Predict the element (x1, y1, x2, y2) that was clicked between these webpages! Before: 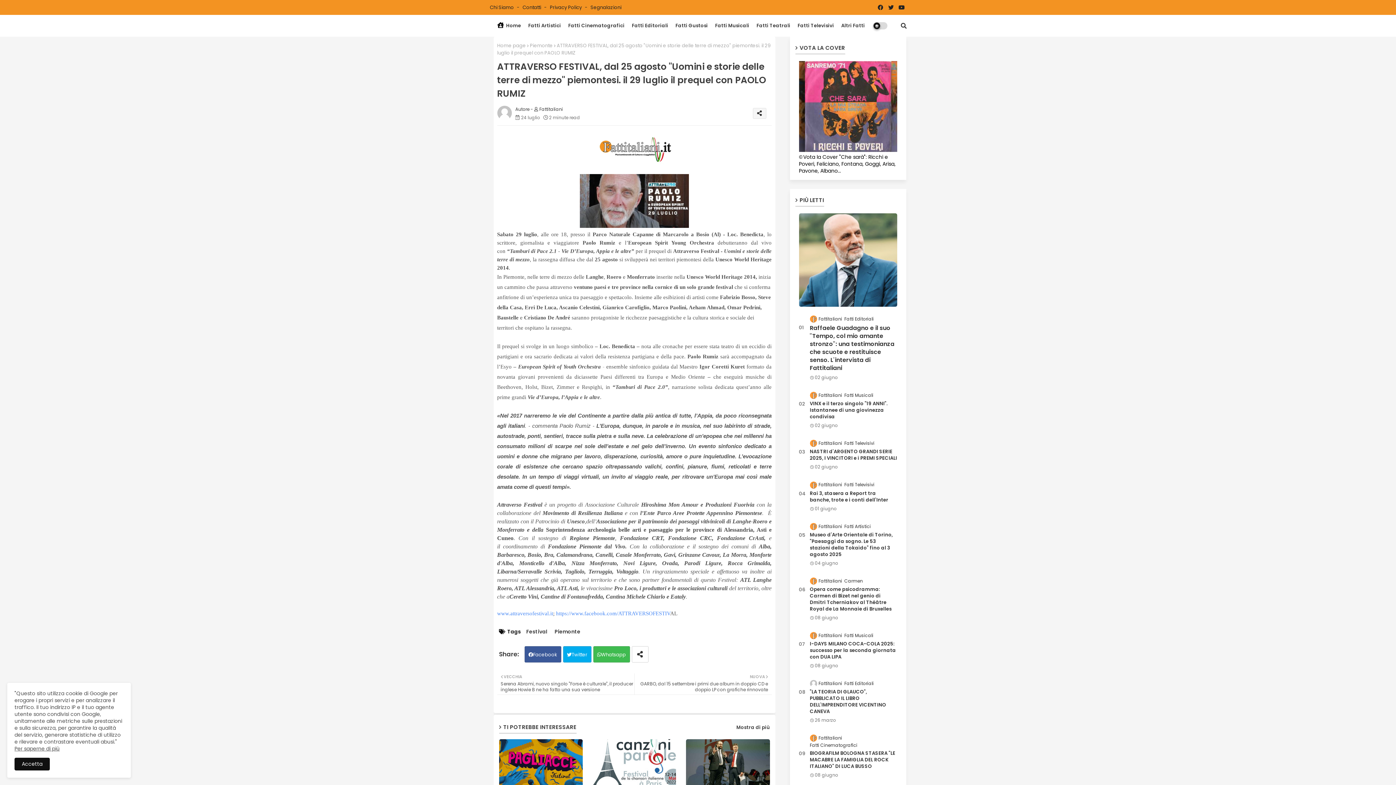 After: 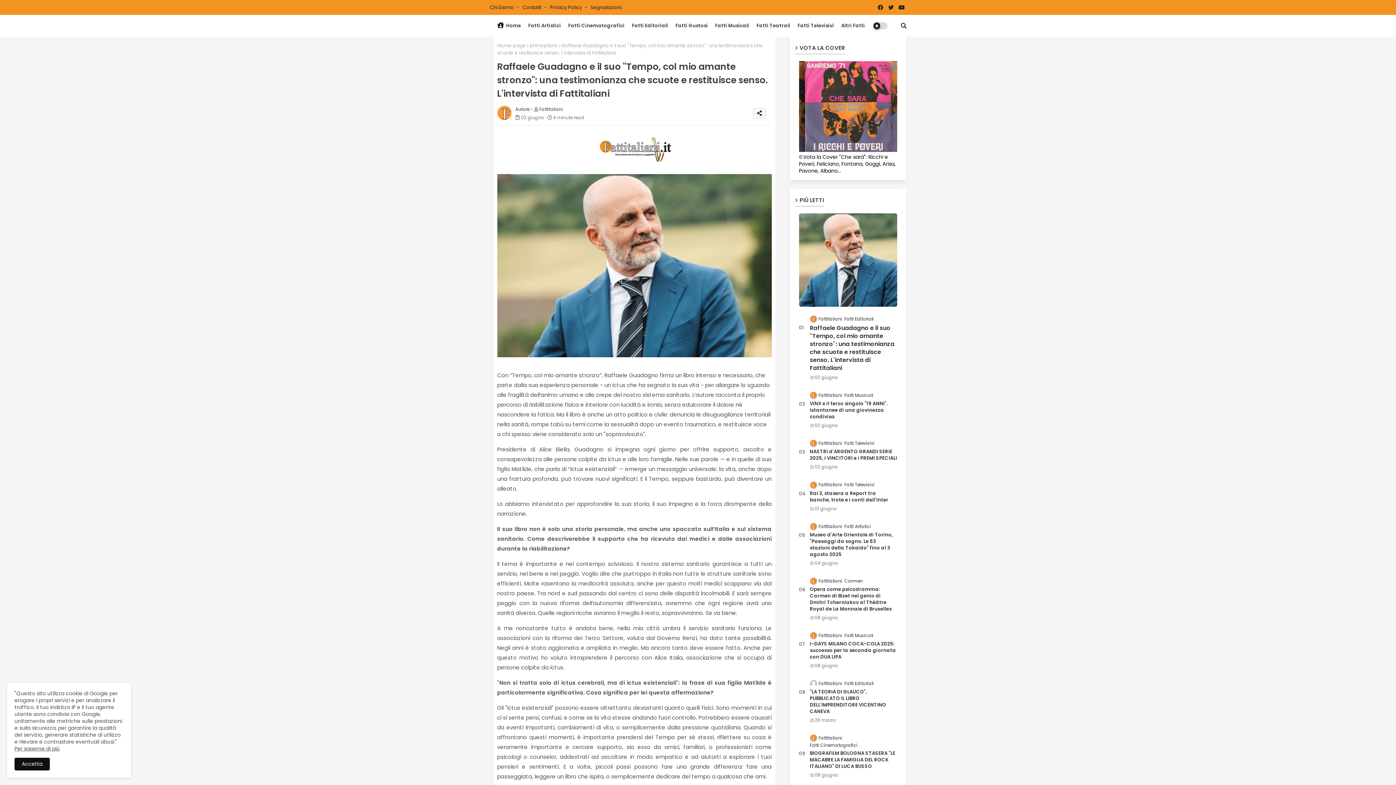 Action: bbox: (810, 324, 897, 372) label: Raffaele Guadagno e il suo "Tempo, col mio amante stronzo": una testimonianza che scuote e restituisce senso. L'intervista di Fattitaliani